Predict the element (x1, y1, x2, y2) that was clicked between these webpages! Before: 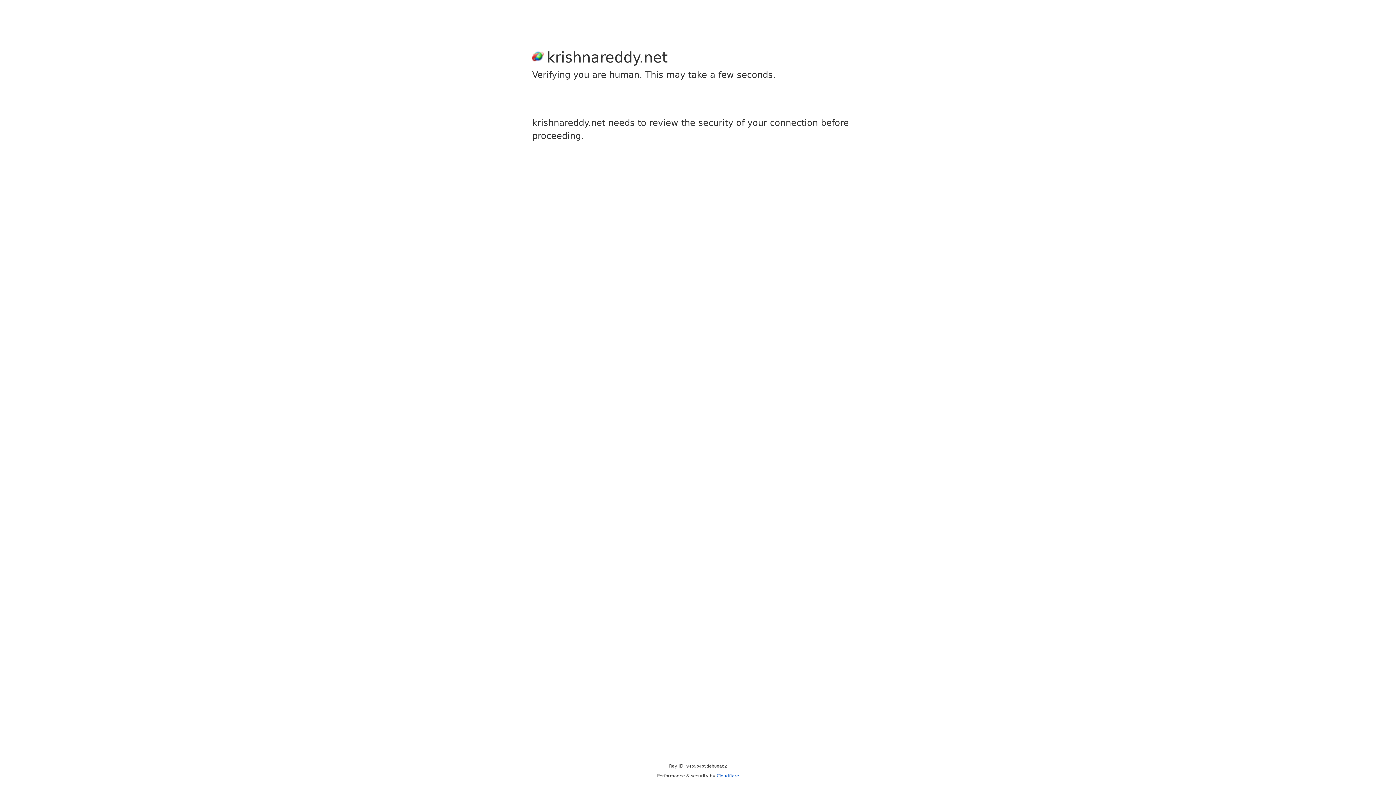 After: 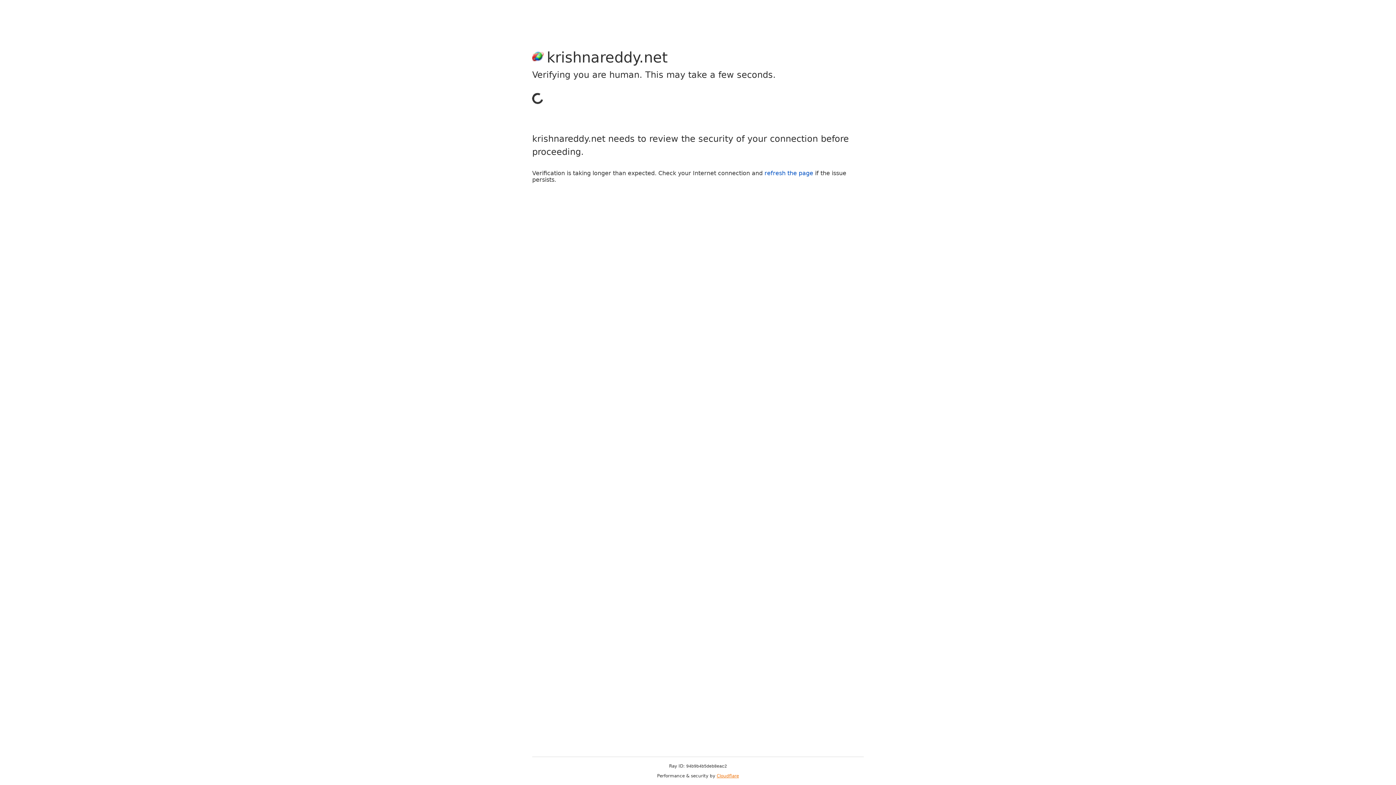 Action: bbox: (716, 773, 739, 778) label: Cloudflare